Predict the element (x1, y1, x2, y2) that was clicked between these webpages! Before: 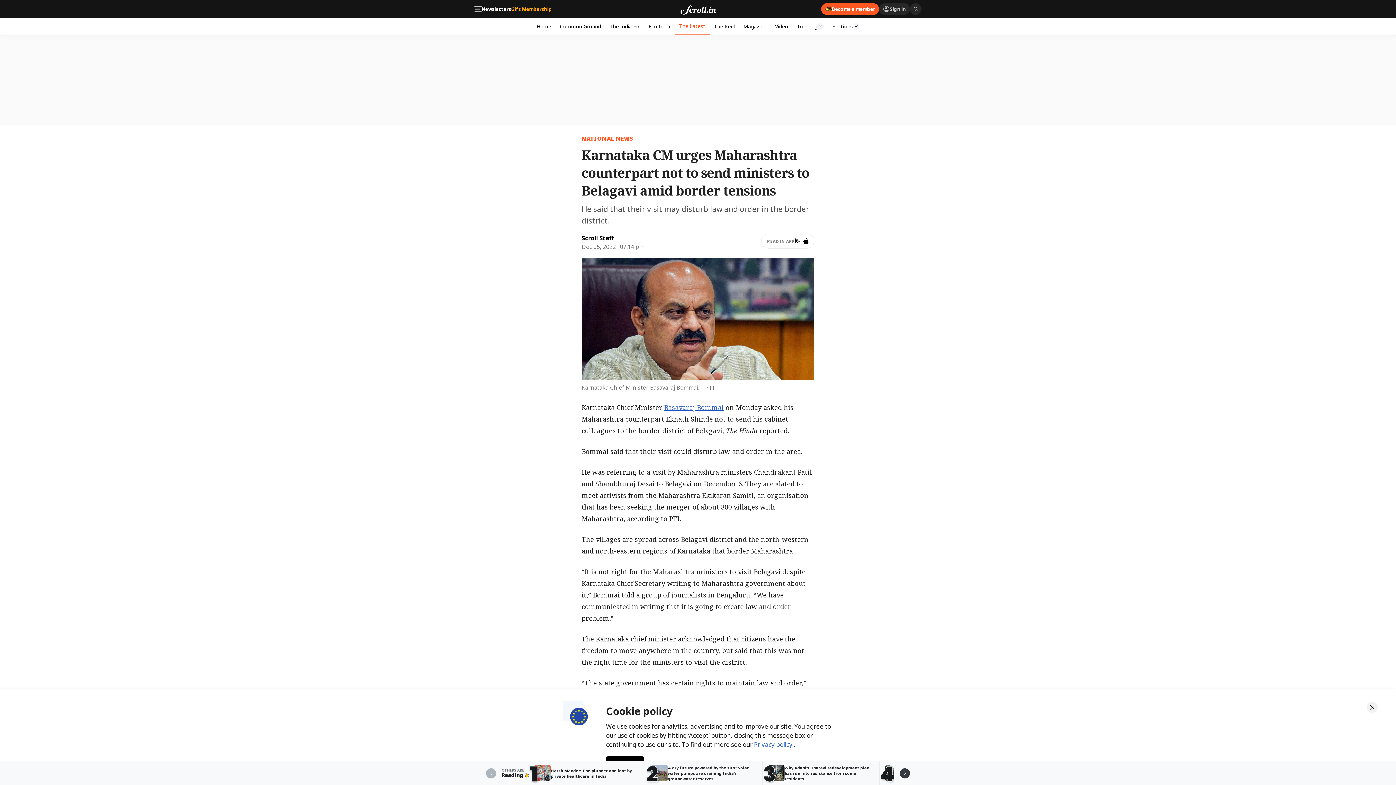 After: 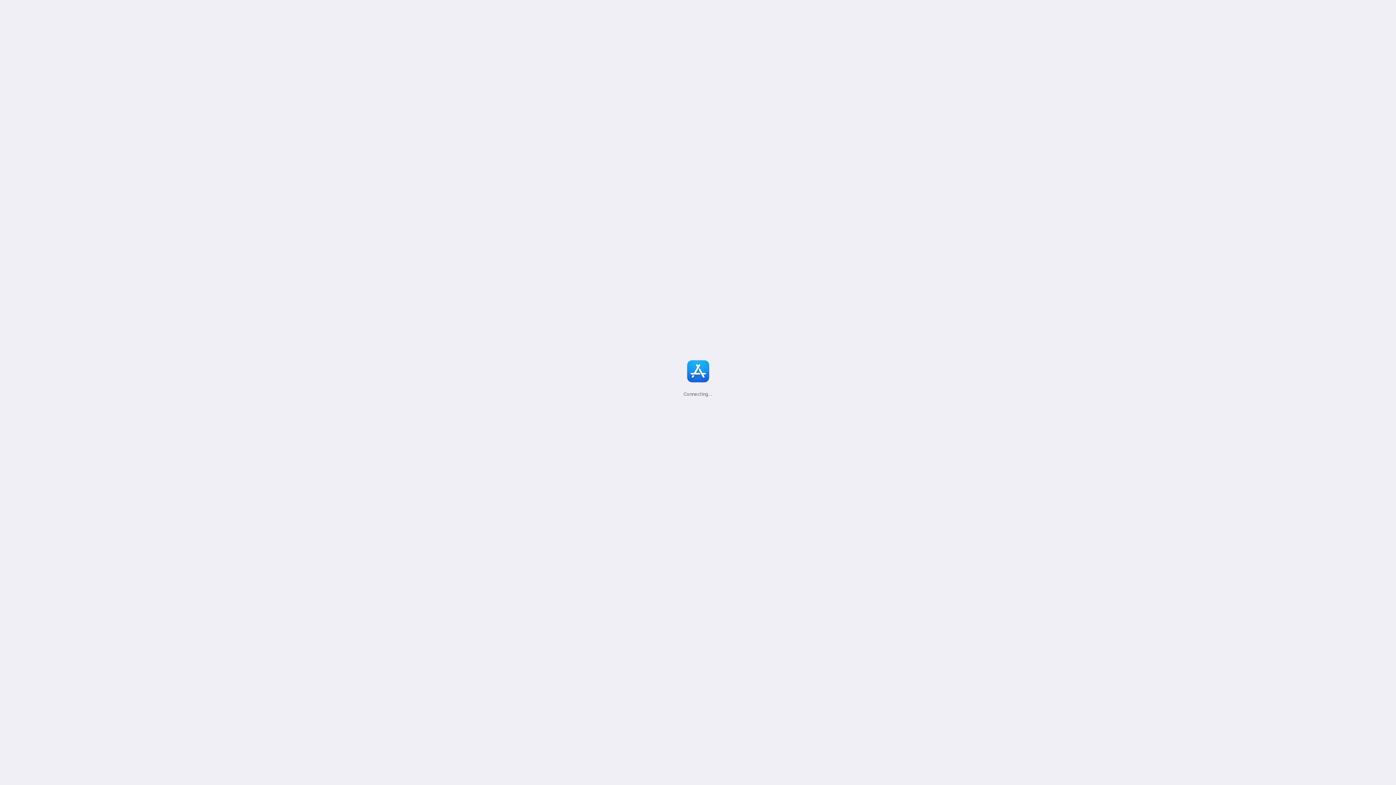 Action: bbox: (803, 238, 808, 244)